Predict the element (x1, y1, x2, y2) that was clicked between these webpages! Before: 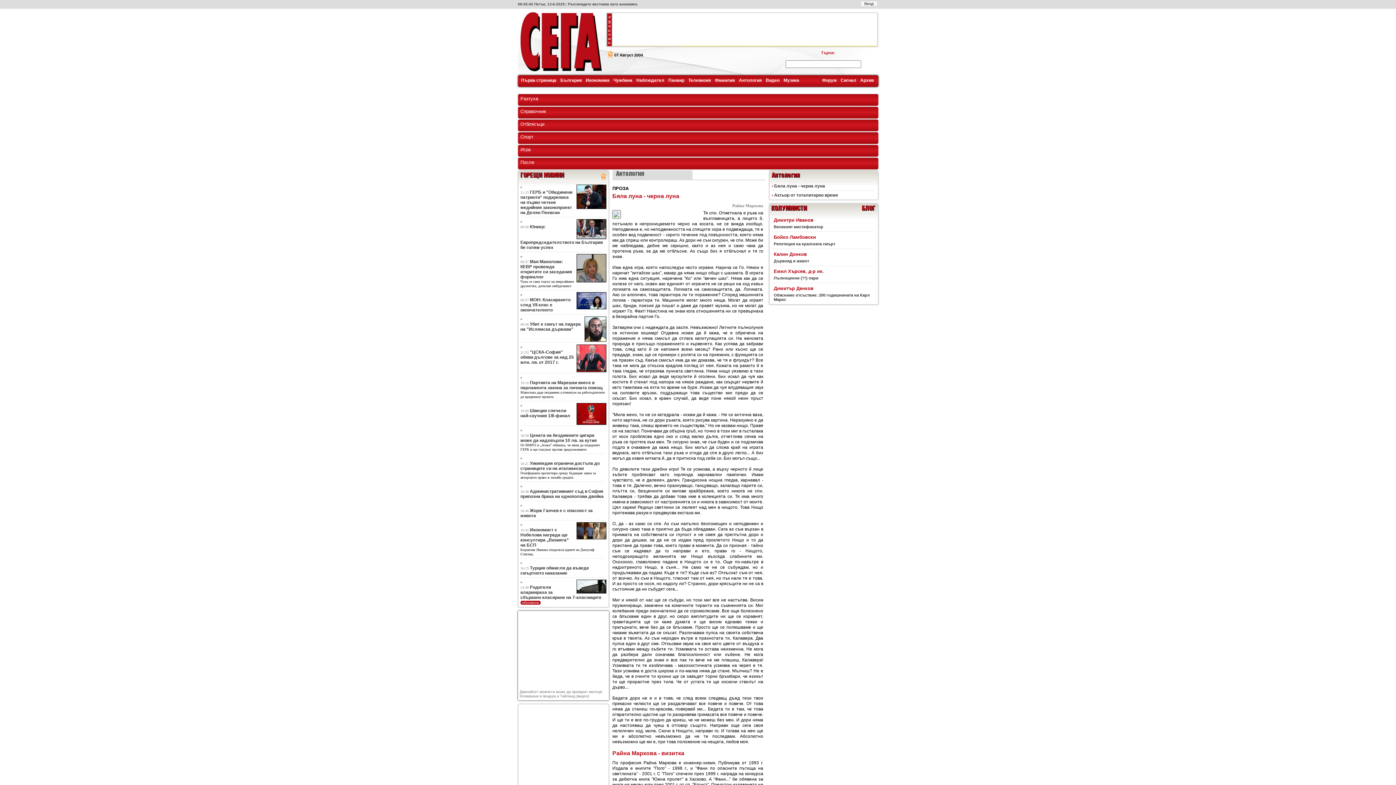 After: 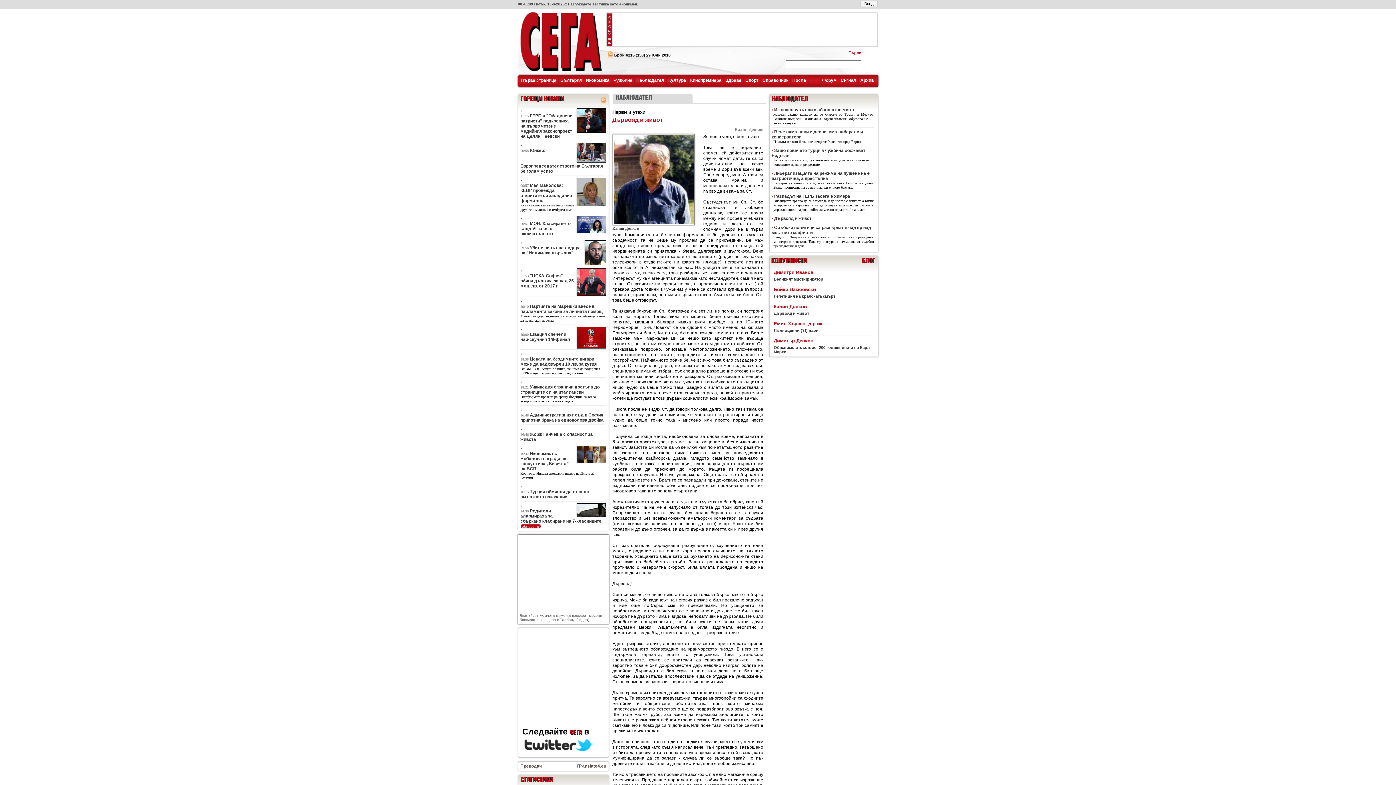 Action: label: Дървояд и живот bbox: (774, 258, 809, 263)